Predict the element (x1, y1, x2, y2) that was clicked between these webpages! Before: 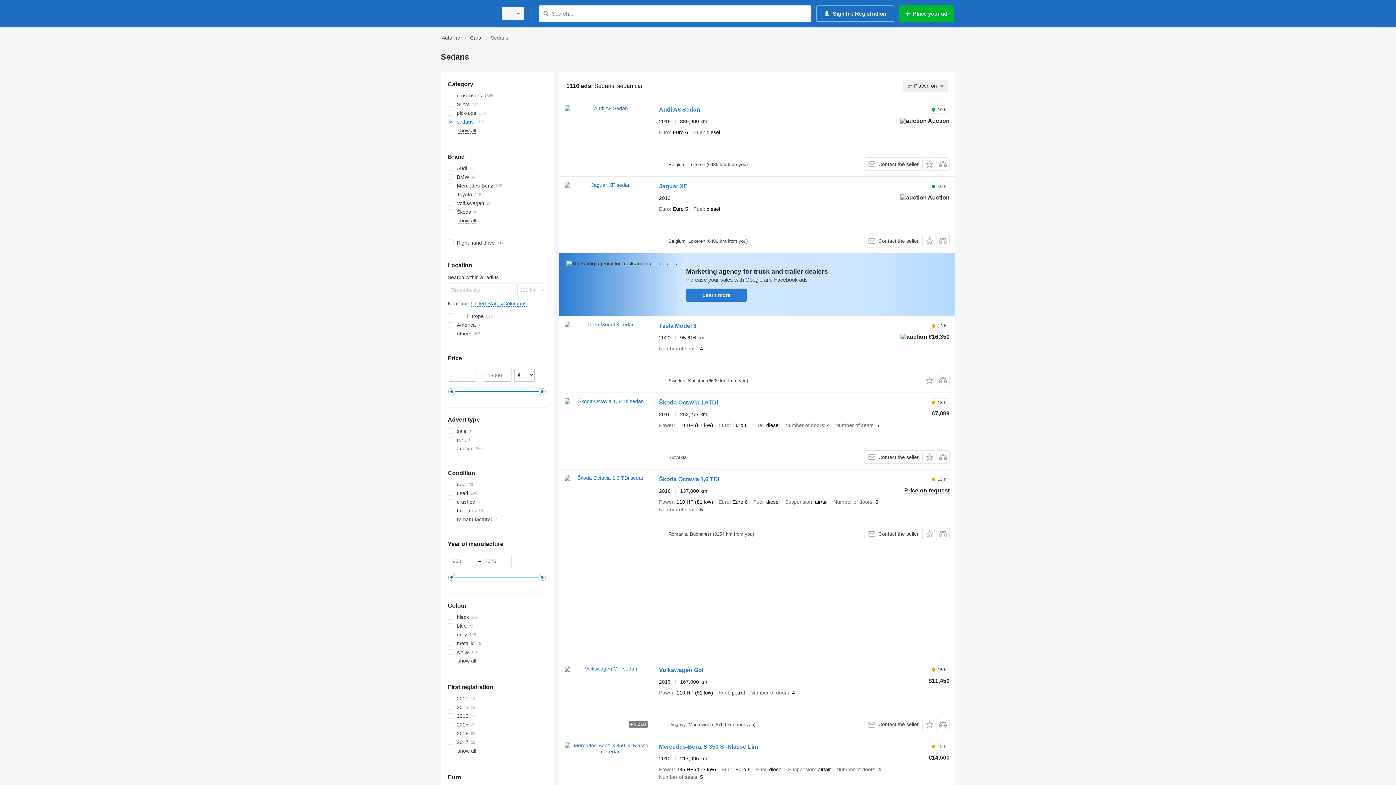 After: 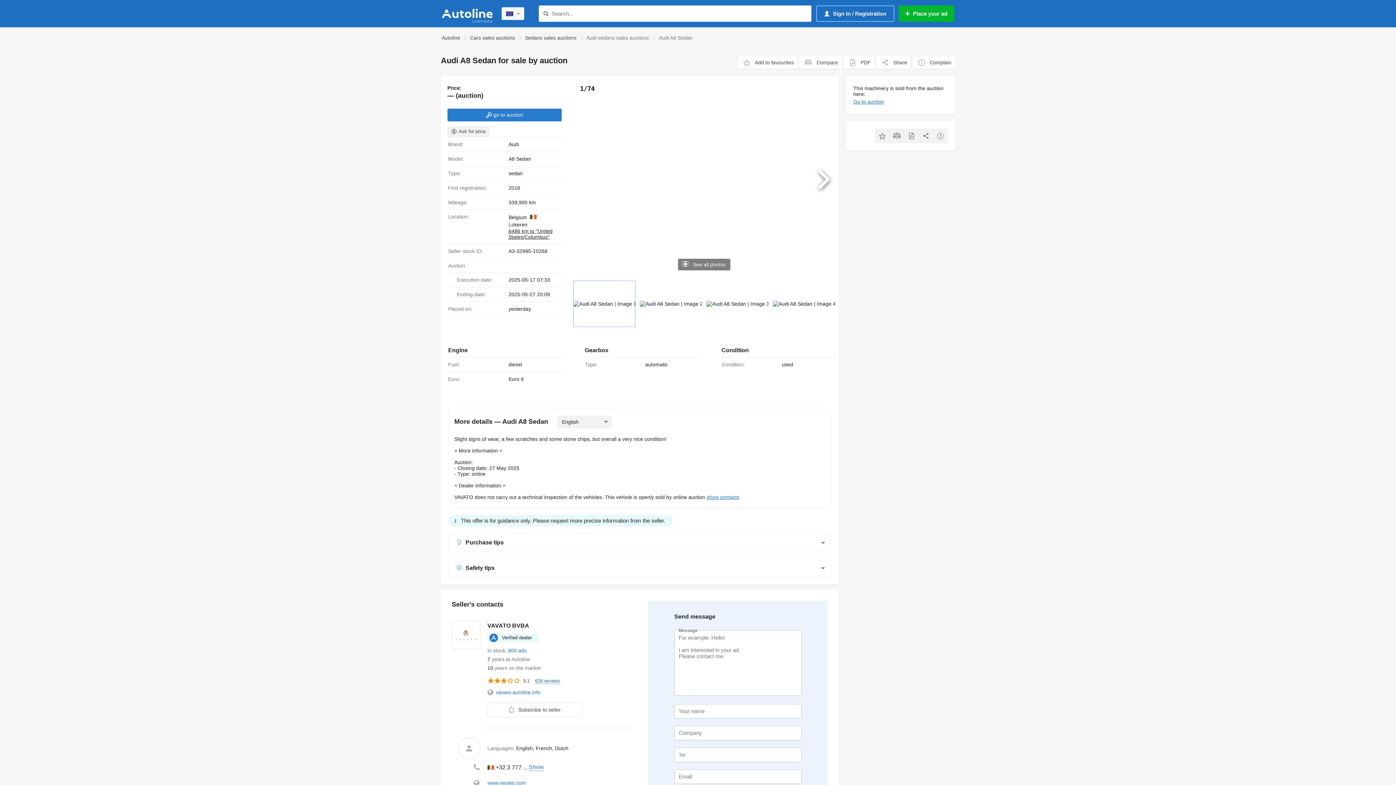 Action: label: Audi A8 Sedan bbox: (659, 106, 700, 114)